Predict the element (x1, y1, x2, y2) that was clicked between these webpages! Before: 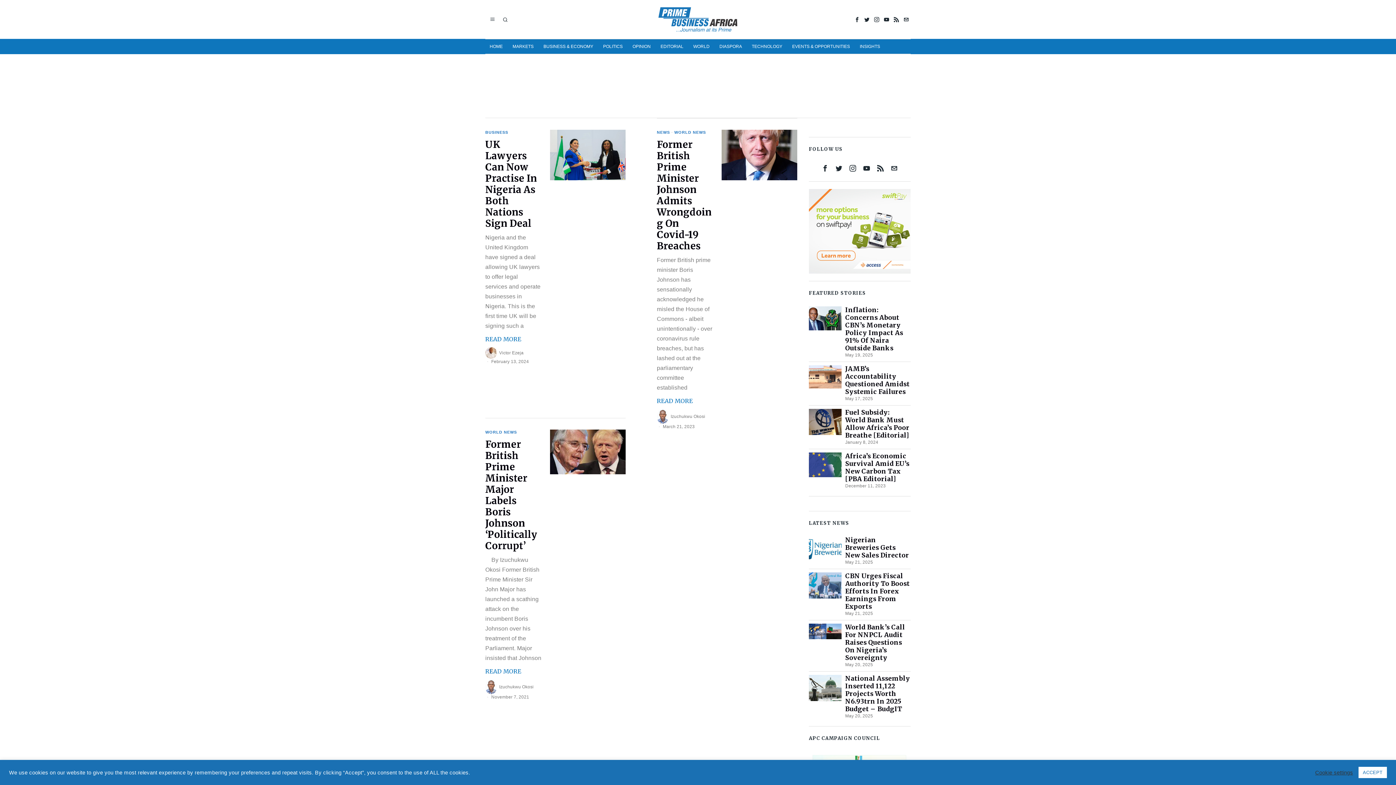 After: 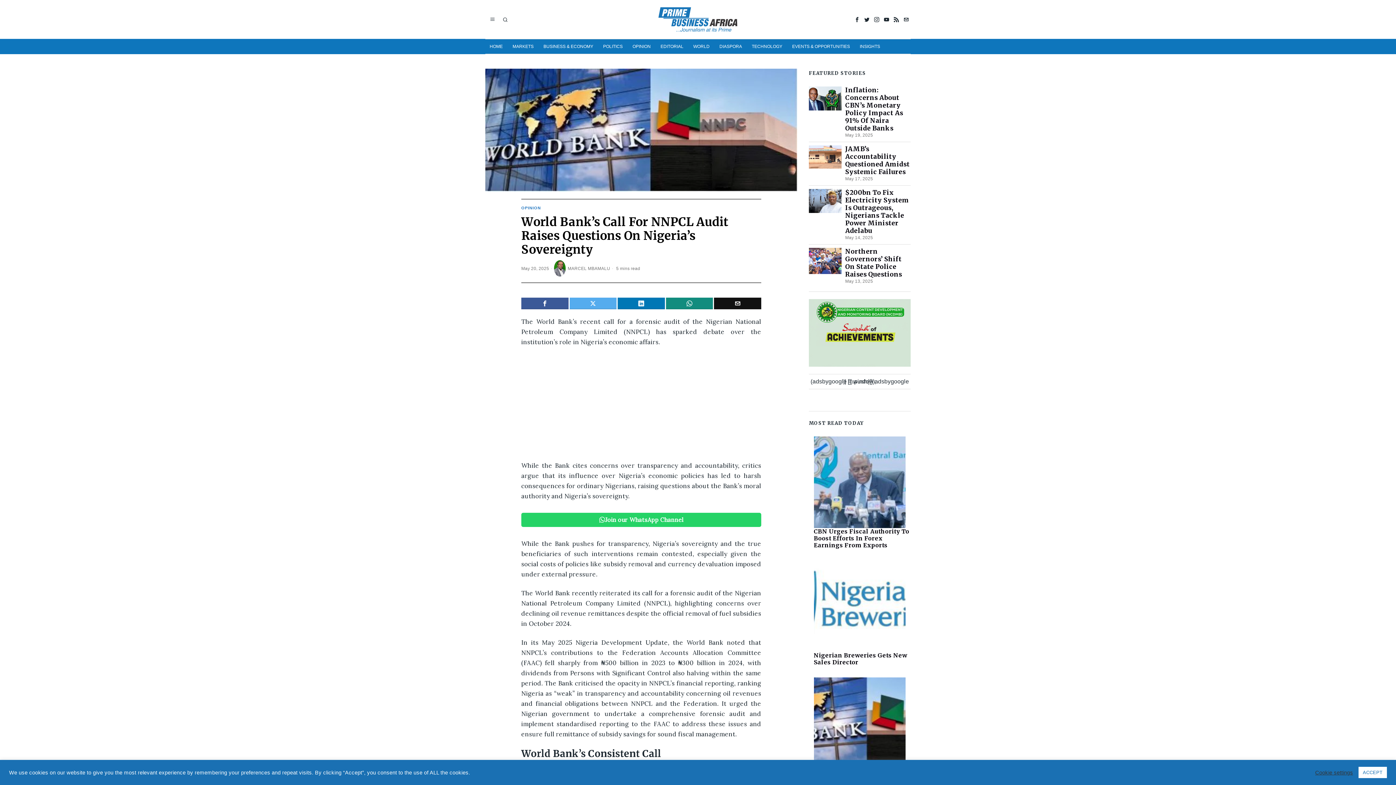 Action: label: World Bank’s Call For NNPCL Audit Raises Questions On Nigeria’s Sovereignty bbox: (845, 624, 910, 662)